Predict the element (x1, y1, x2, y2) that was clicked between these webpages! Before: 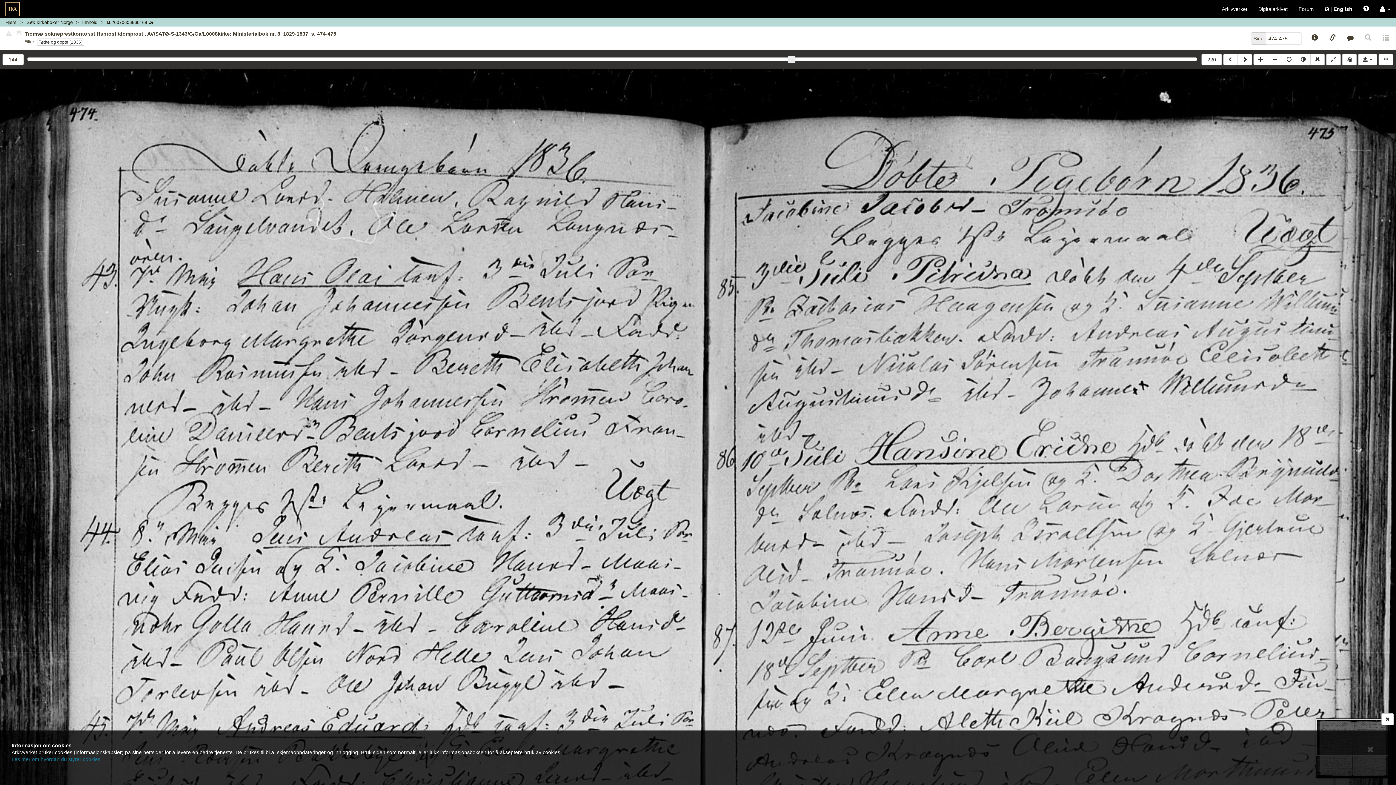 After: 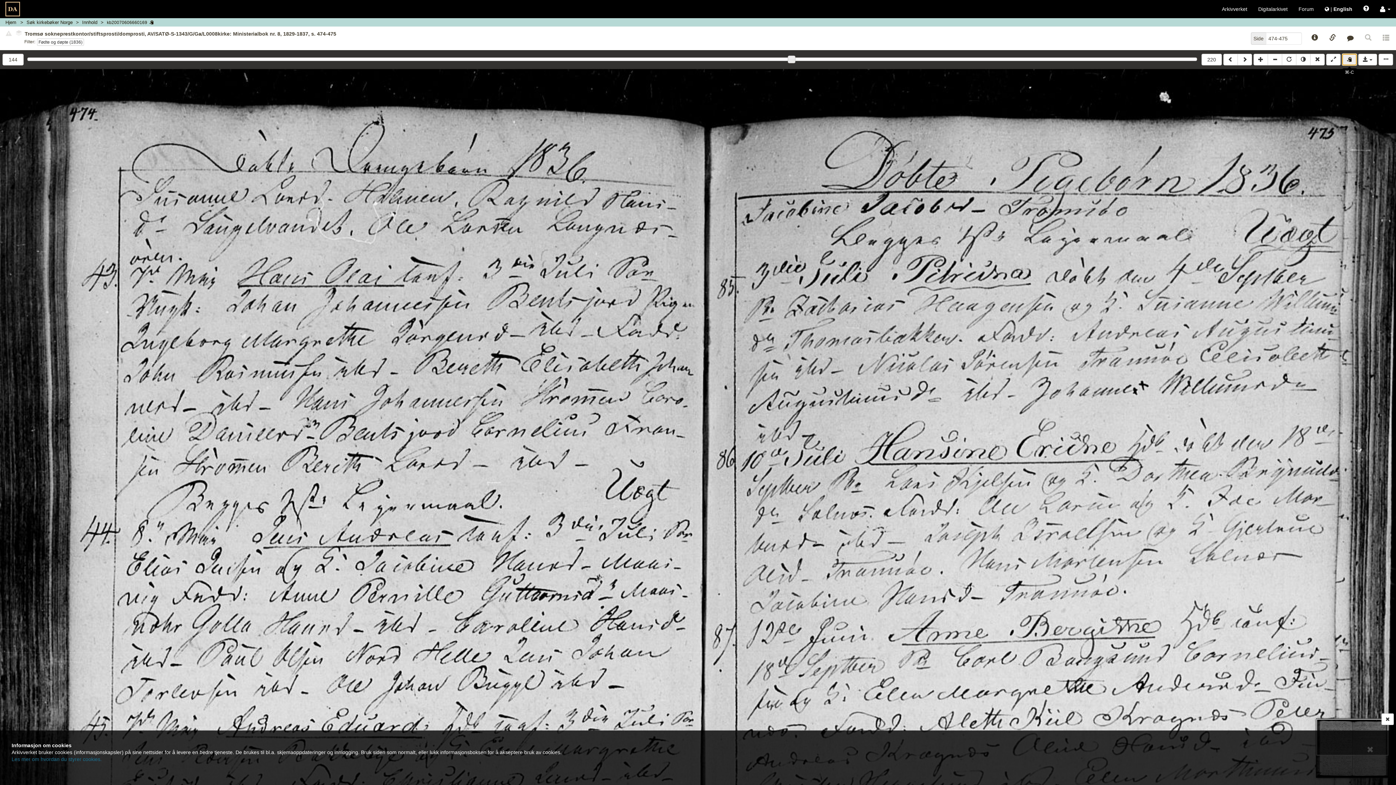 Action: bbox: (1342, 53, 1357, 65)